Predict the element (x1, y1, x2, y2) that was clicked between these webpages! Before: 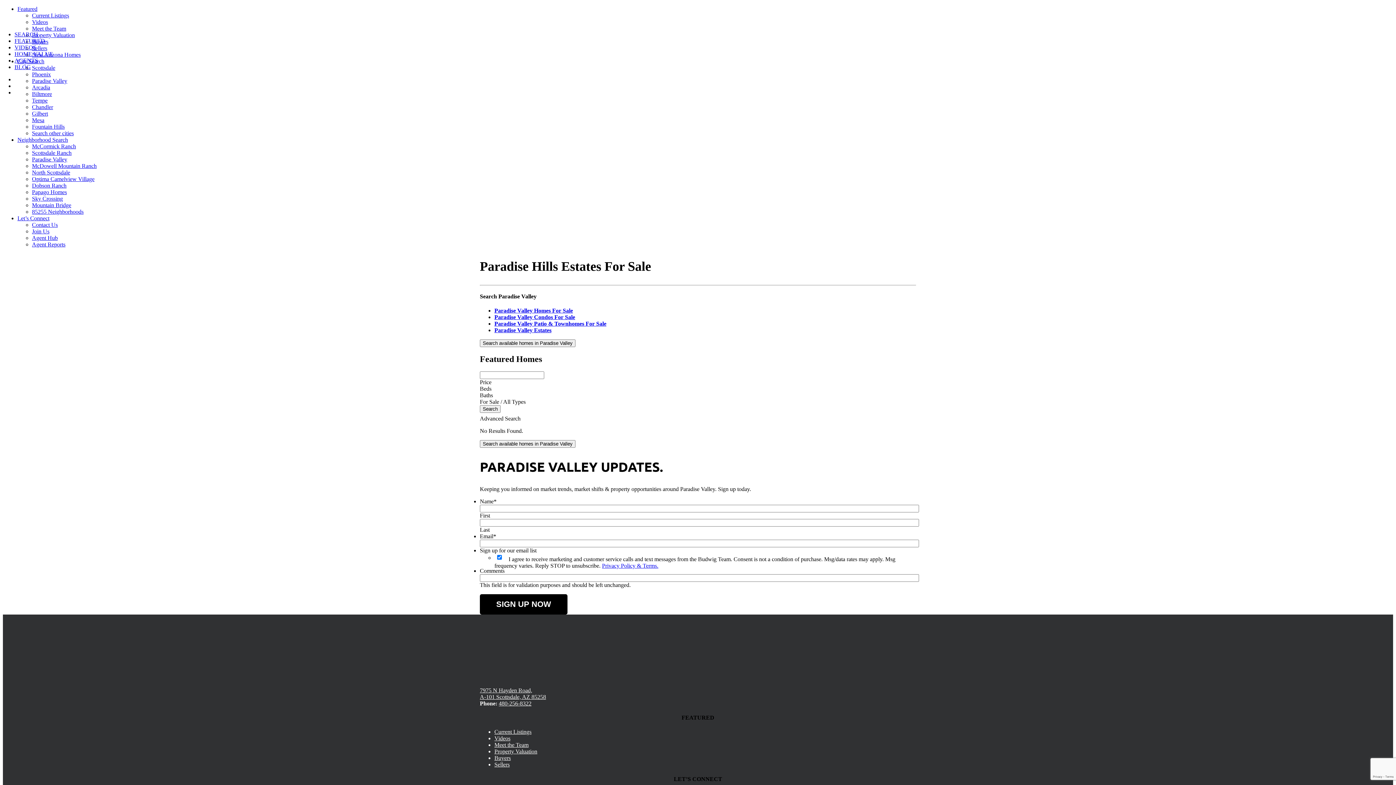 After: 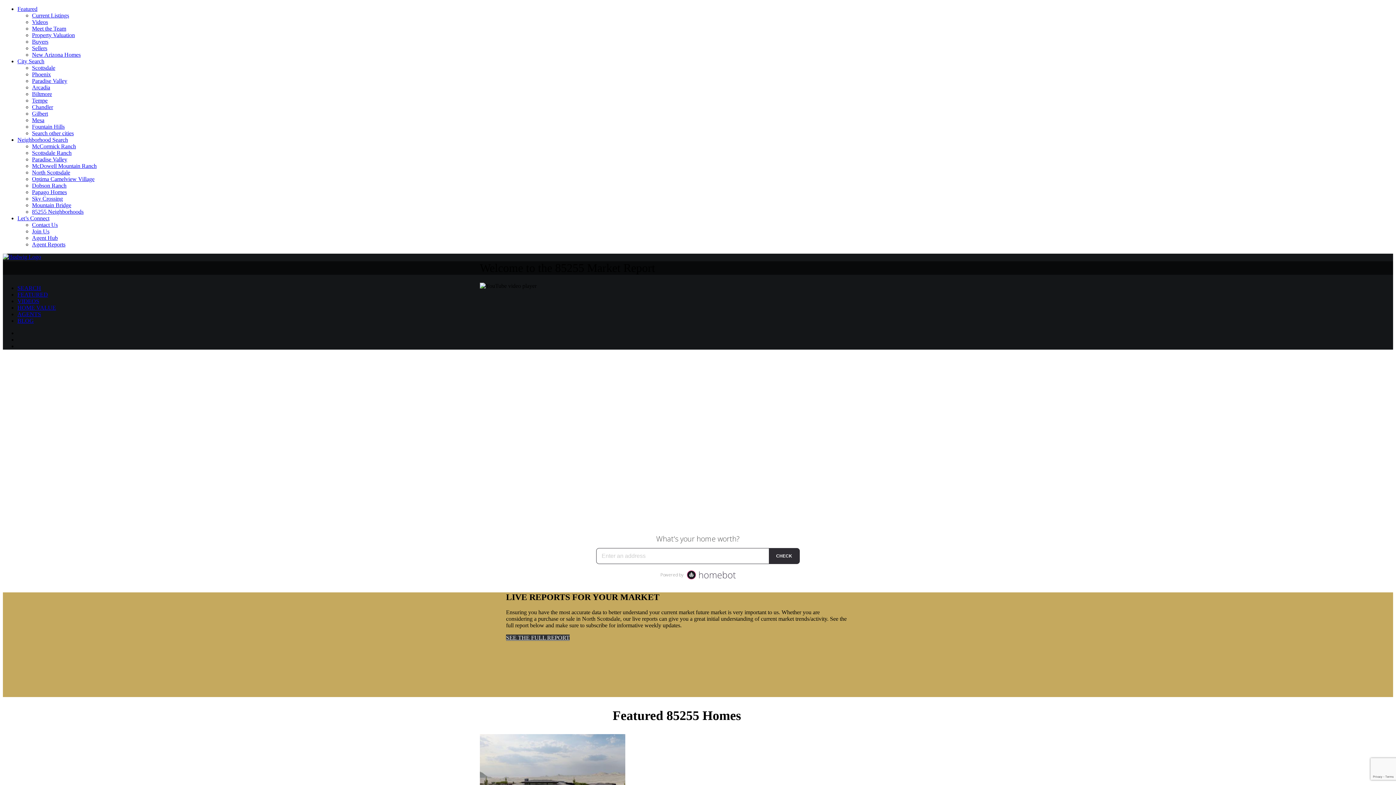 Action: label: 85255 Neighborhoods bbox: (32, 208, 83, 214)